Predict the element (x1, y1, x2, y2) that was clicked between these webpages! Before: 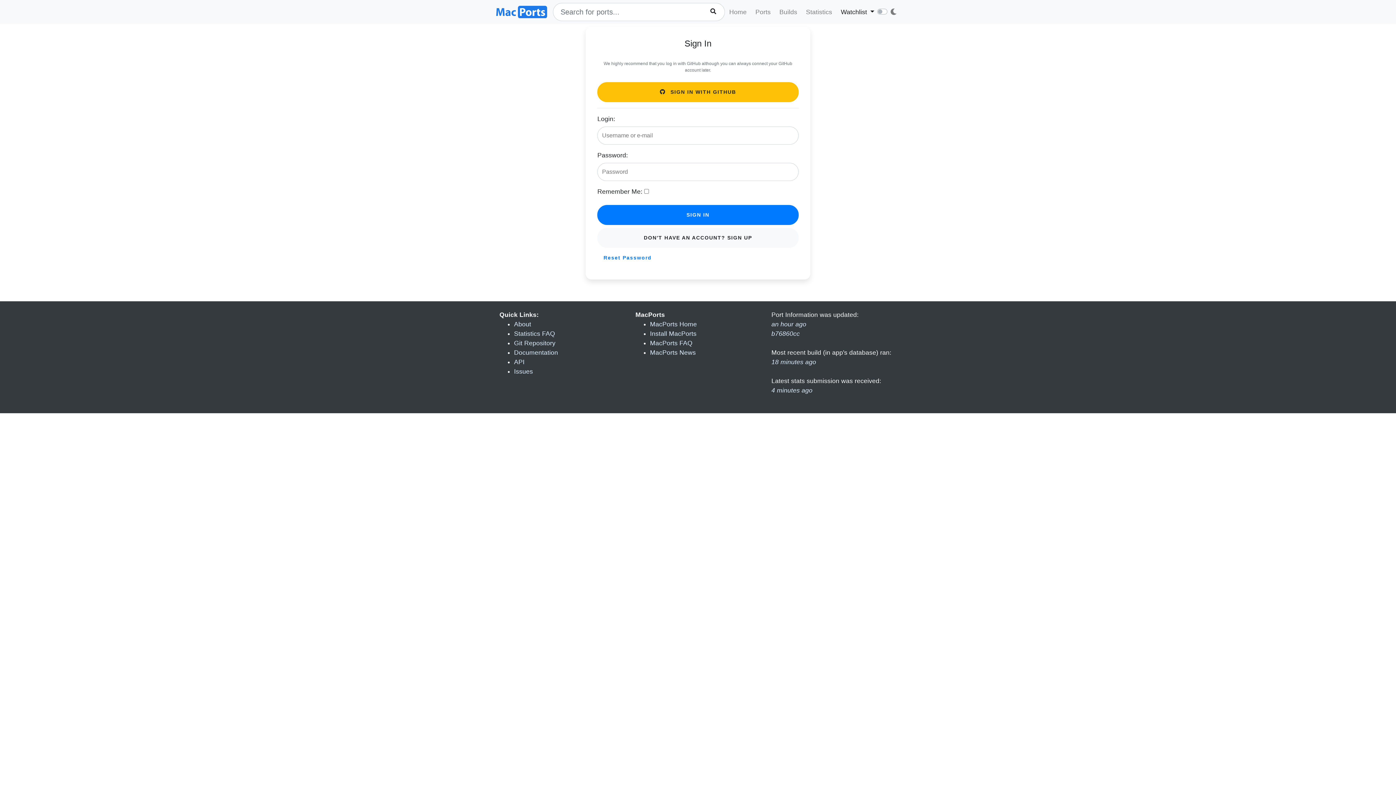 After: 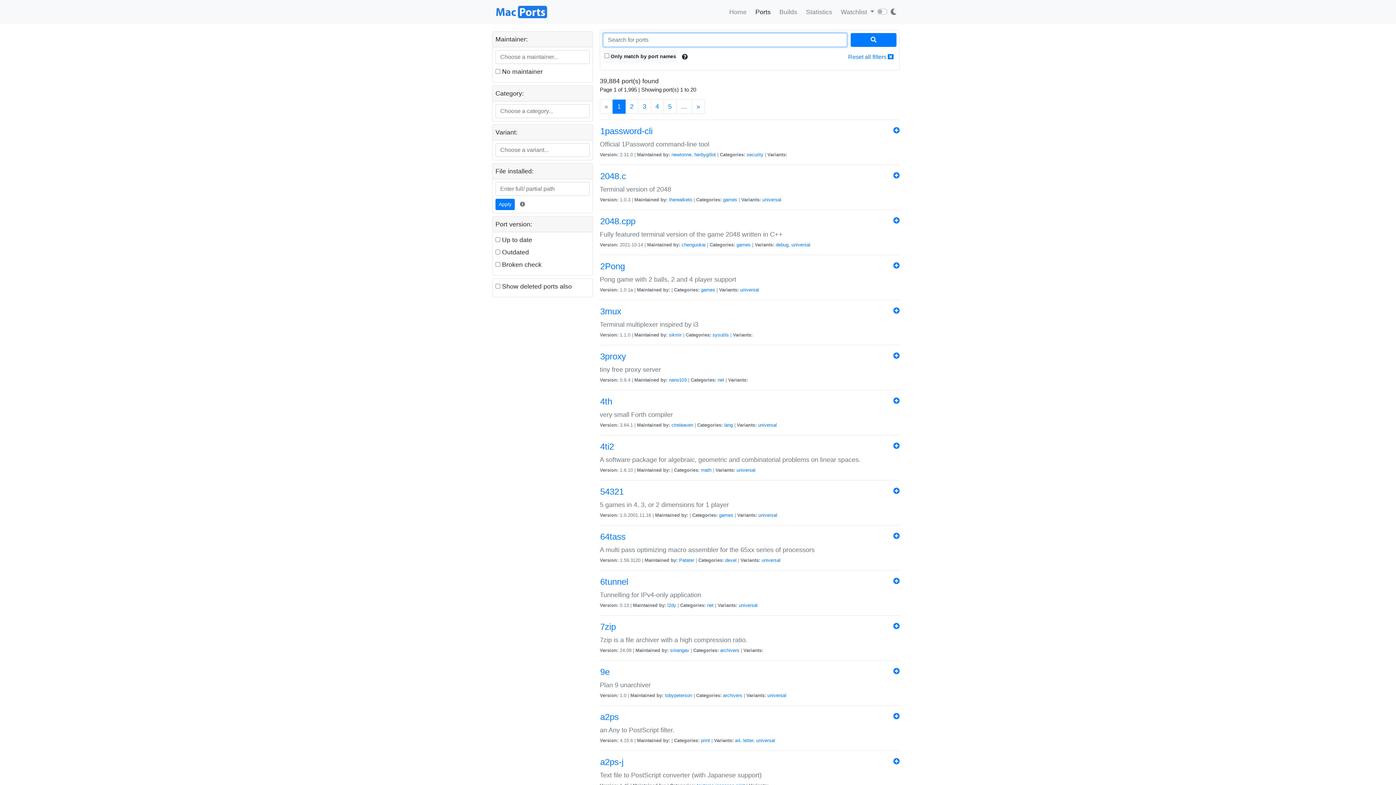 Action: bbox: (752, 4, 773, 19) label: Ports